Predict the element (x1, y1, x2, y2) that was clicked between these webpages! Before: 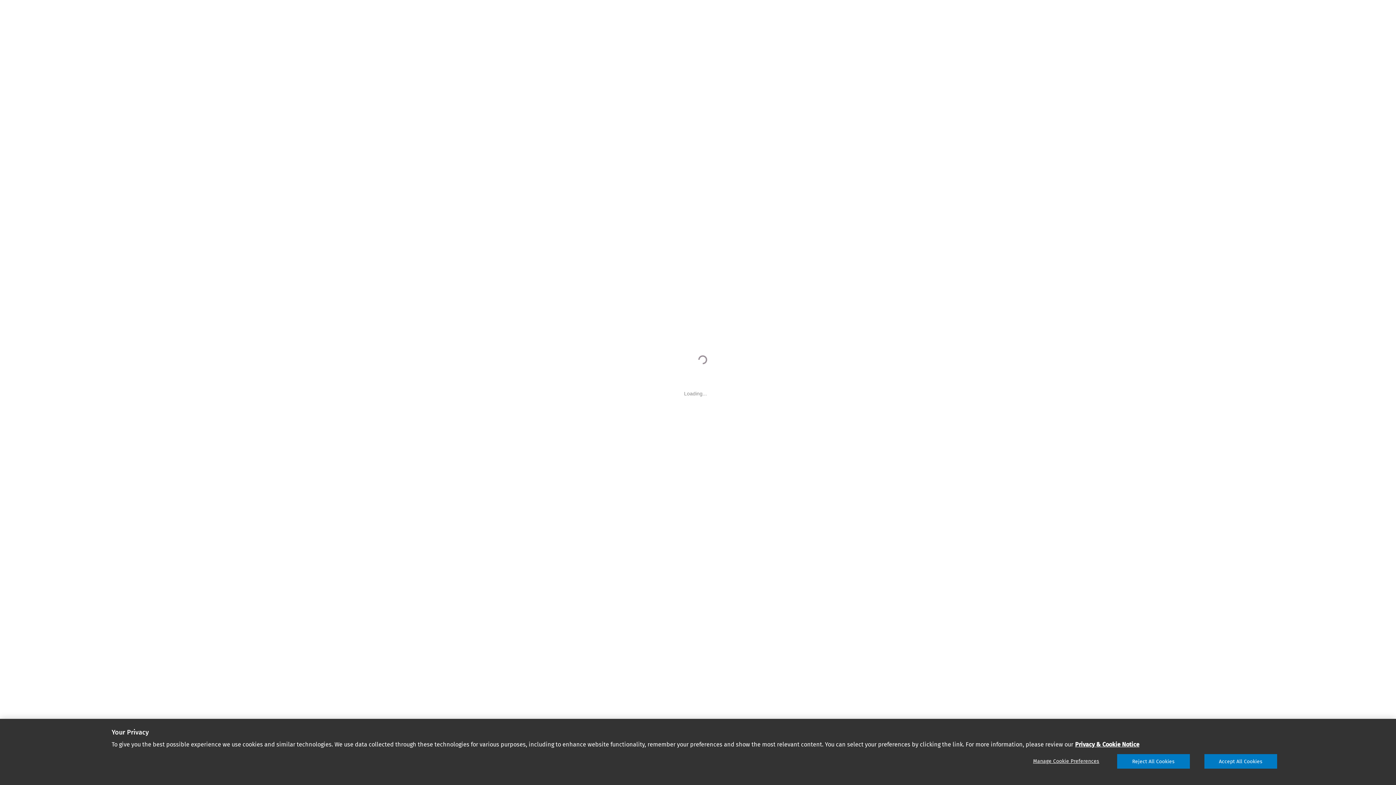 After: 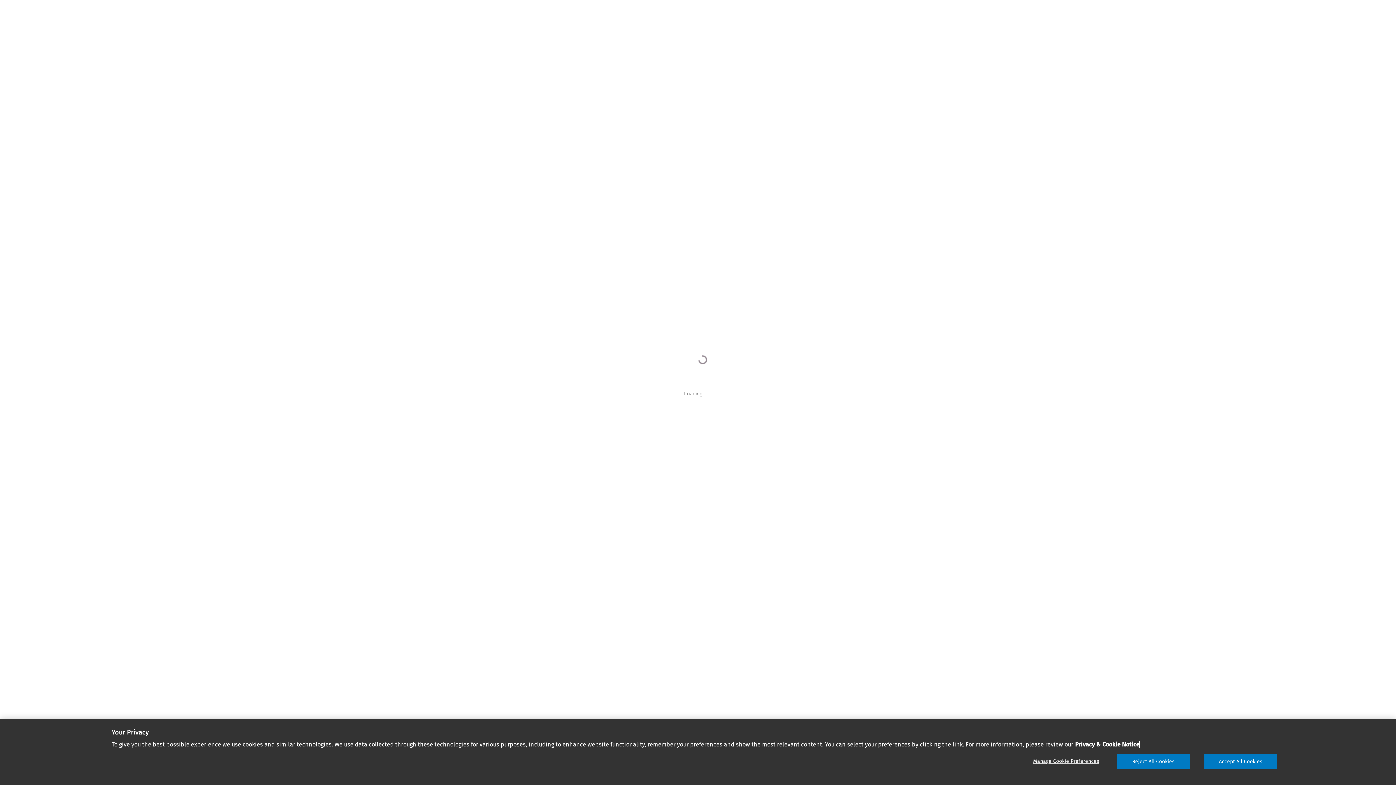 Action: label: More information about your privacy, opens in a new tab bbox: (925, 777, 986, 784)